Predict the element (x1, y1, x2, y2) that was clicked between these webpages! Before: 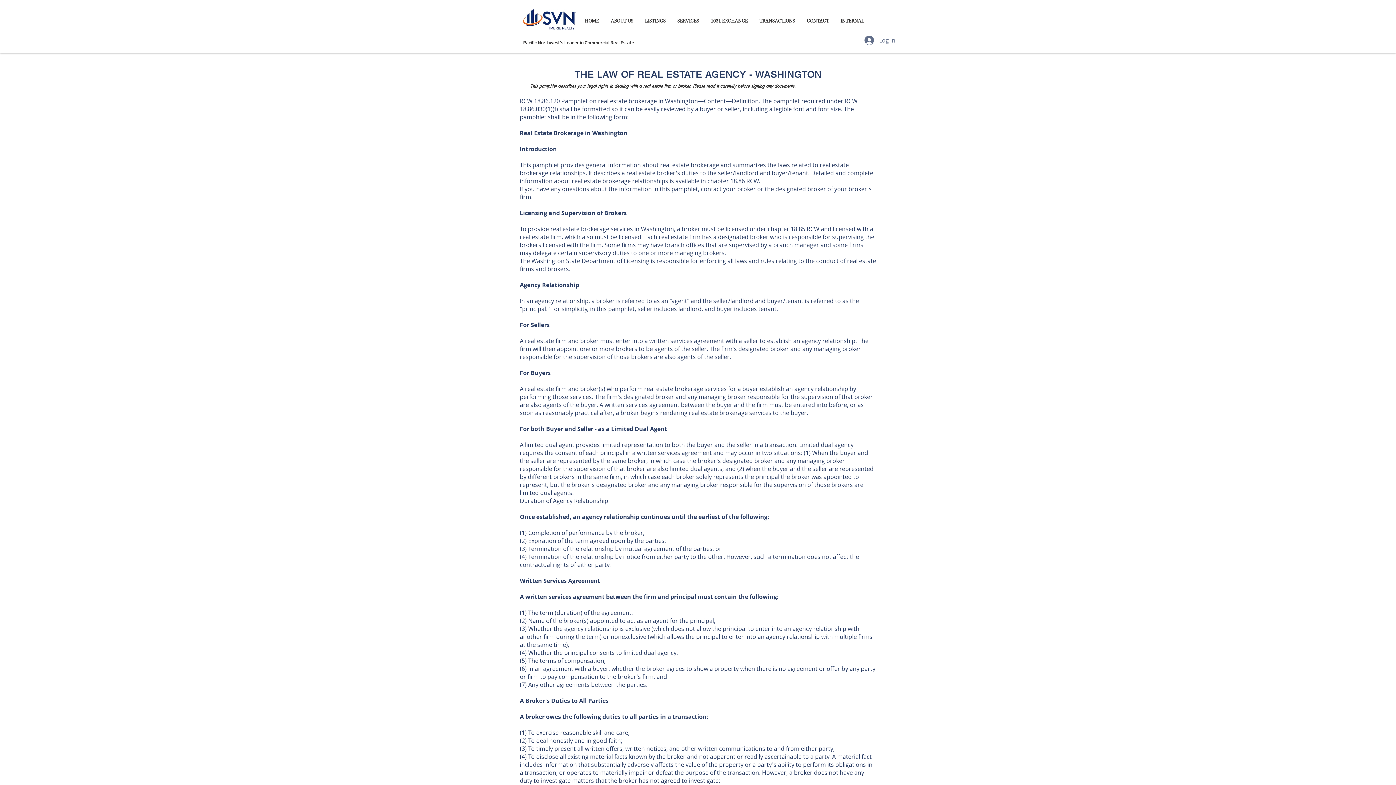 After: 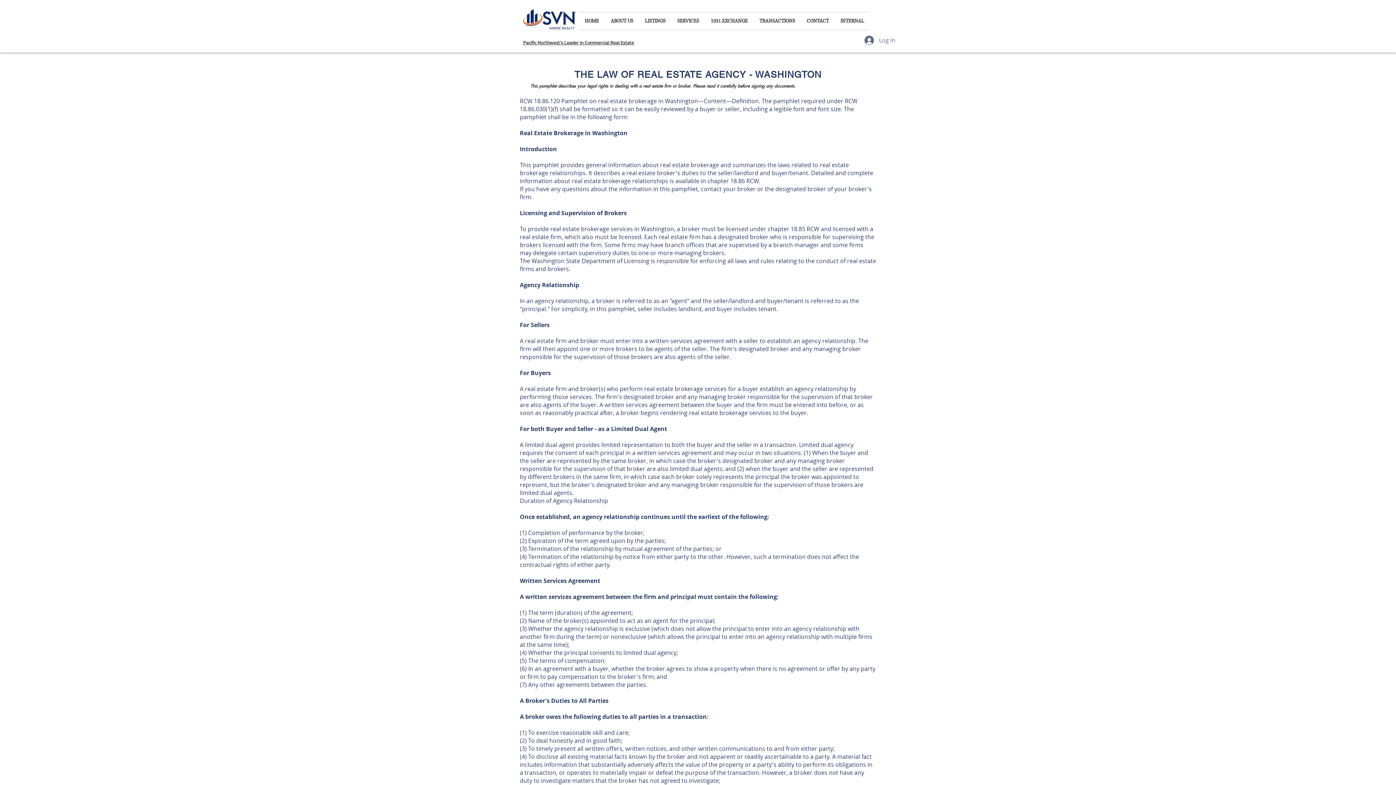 Action: bbox: (671, 12, 705, 29) label: SERVICES